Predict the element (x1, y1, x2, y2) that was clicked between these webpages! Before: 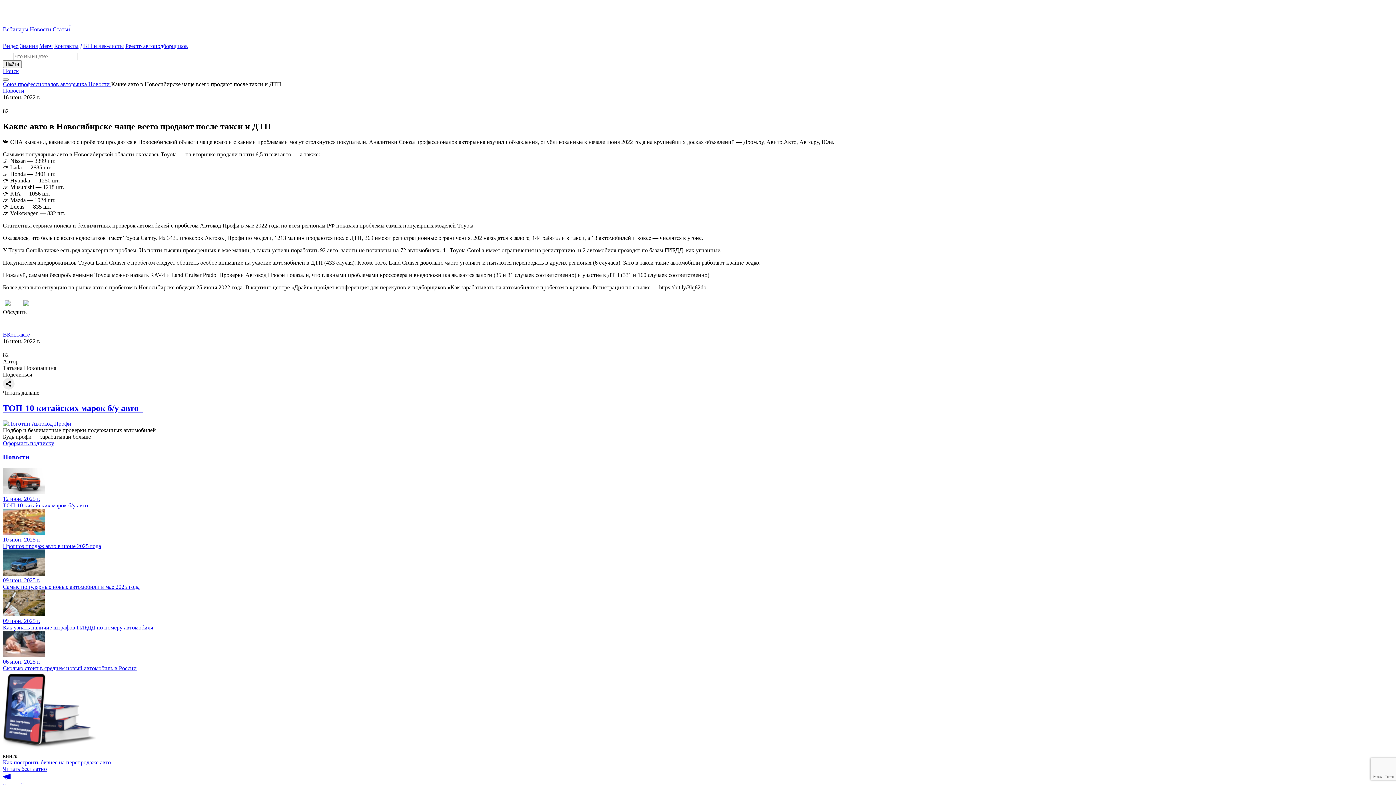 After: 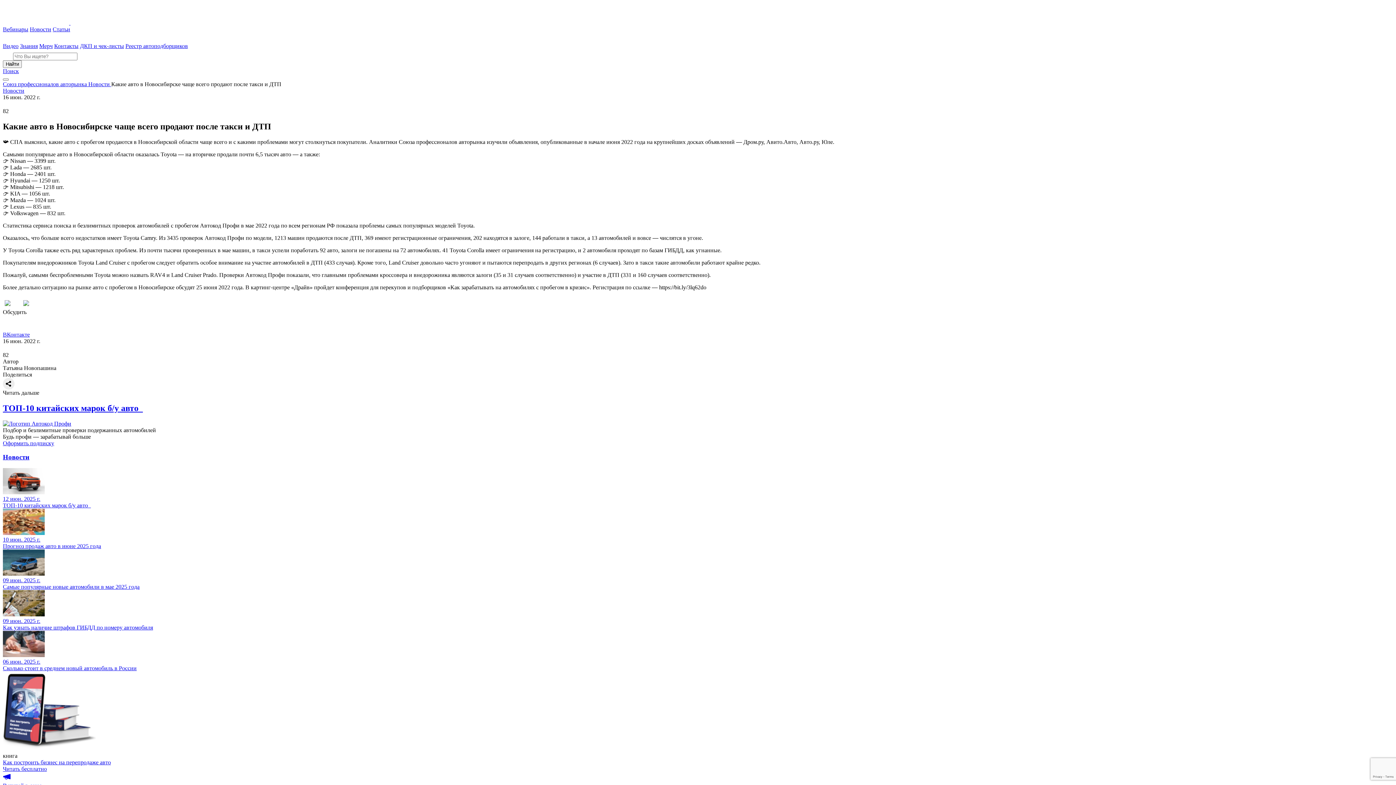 Action: bbox: (2, 440, 54, 446) label: Оформить подписку